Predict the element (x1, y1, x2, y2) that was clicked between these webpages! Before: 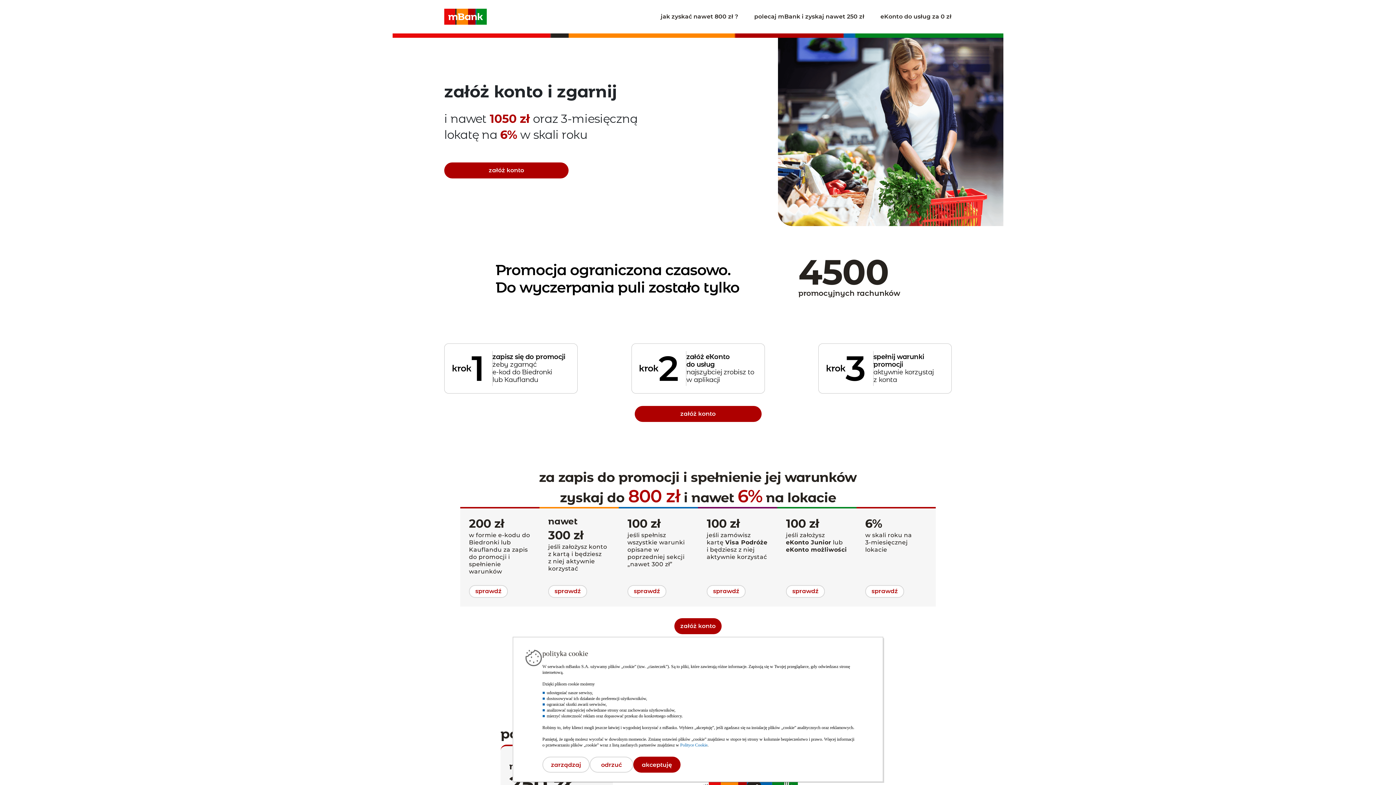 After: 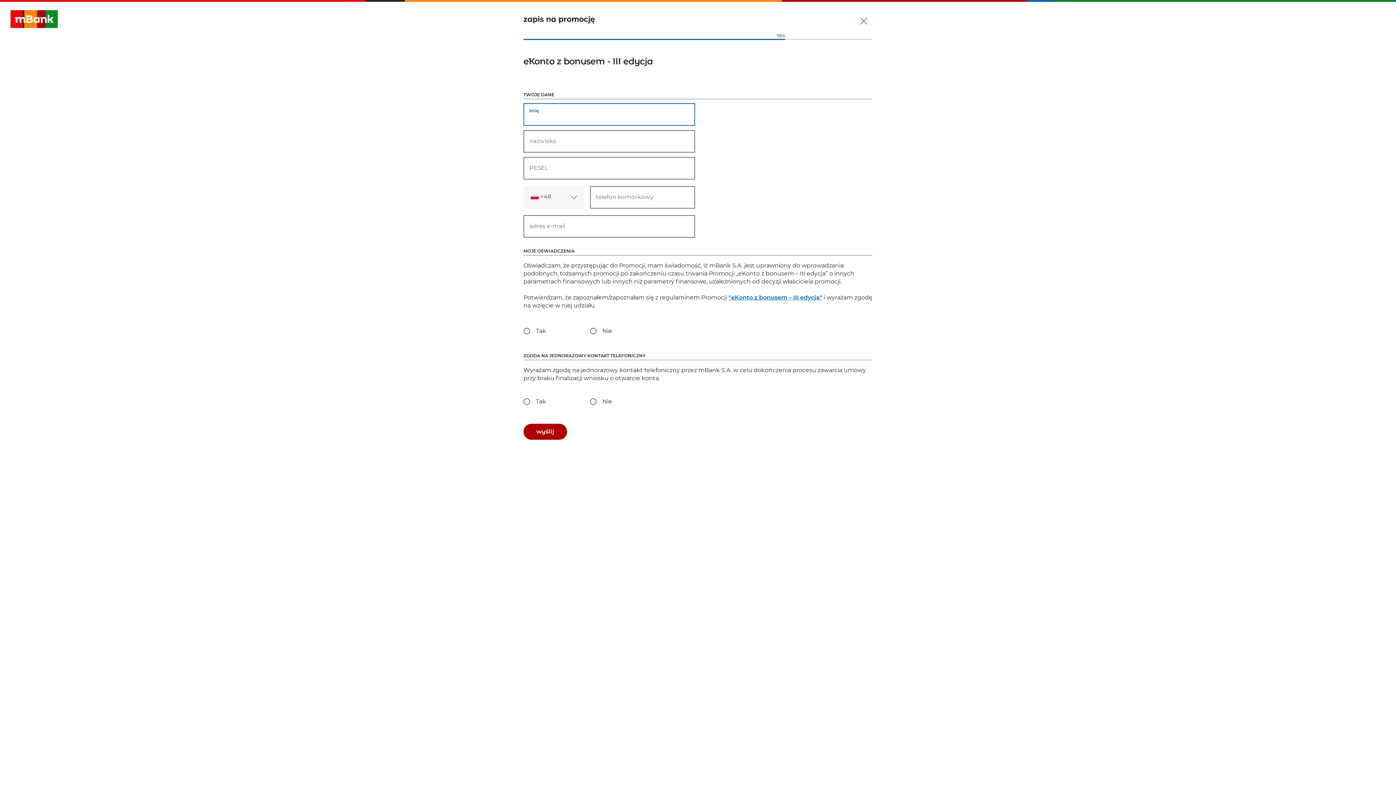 Action: bbox: (674, 618, 721, 634) label: załóż konto